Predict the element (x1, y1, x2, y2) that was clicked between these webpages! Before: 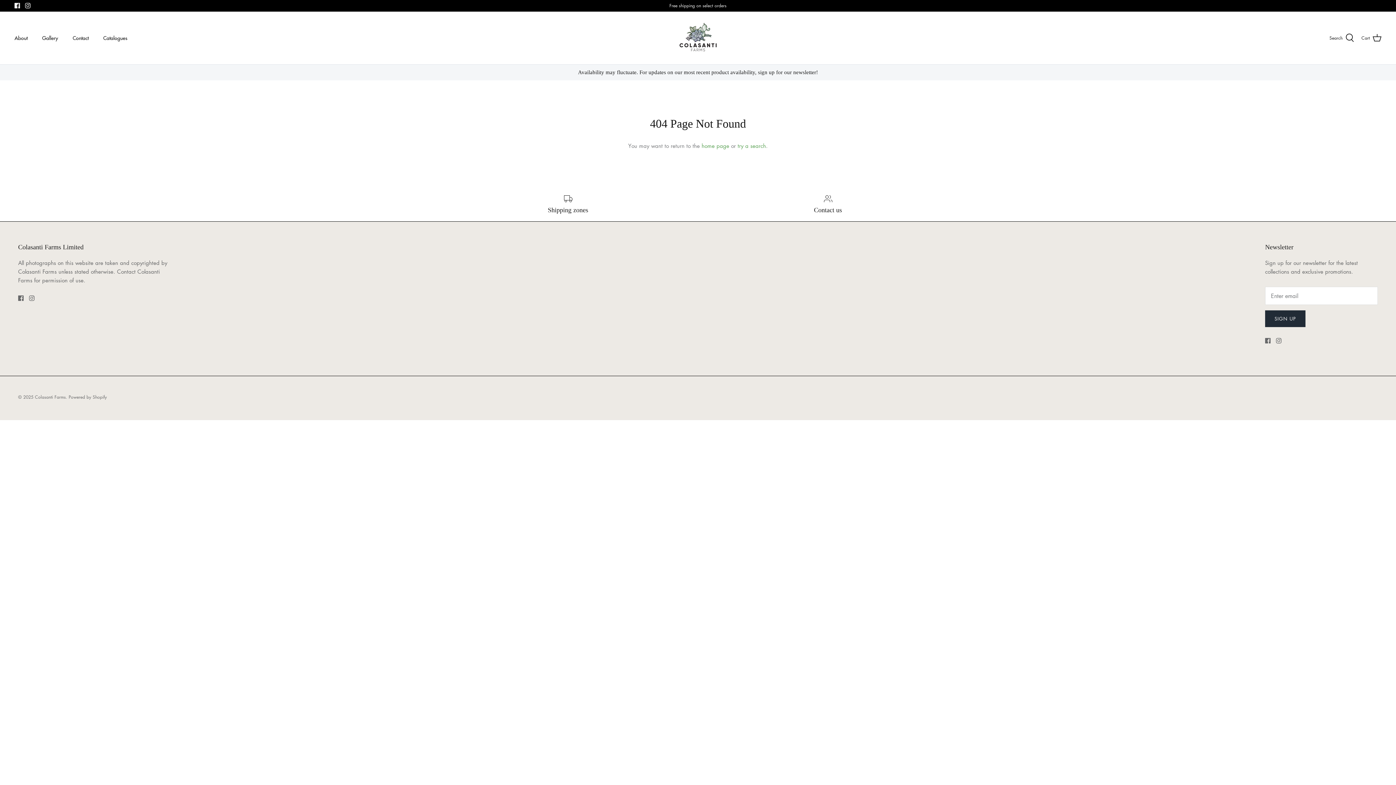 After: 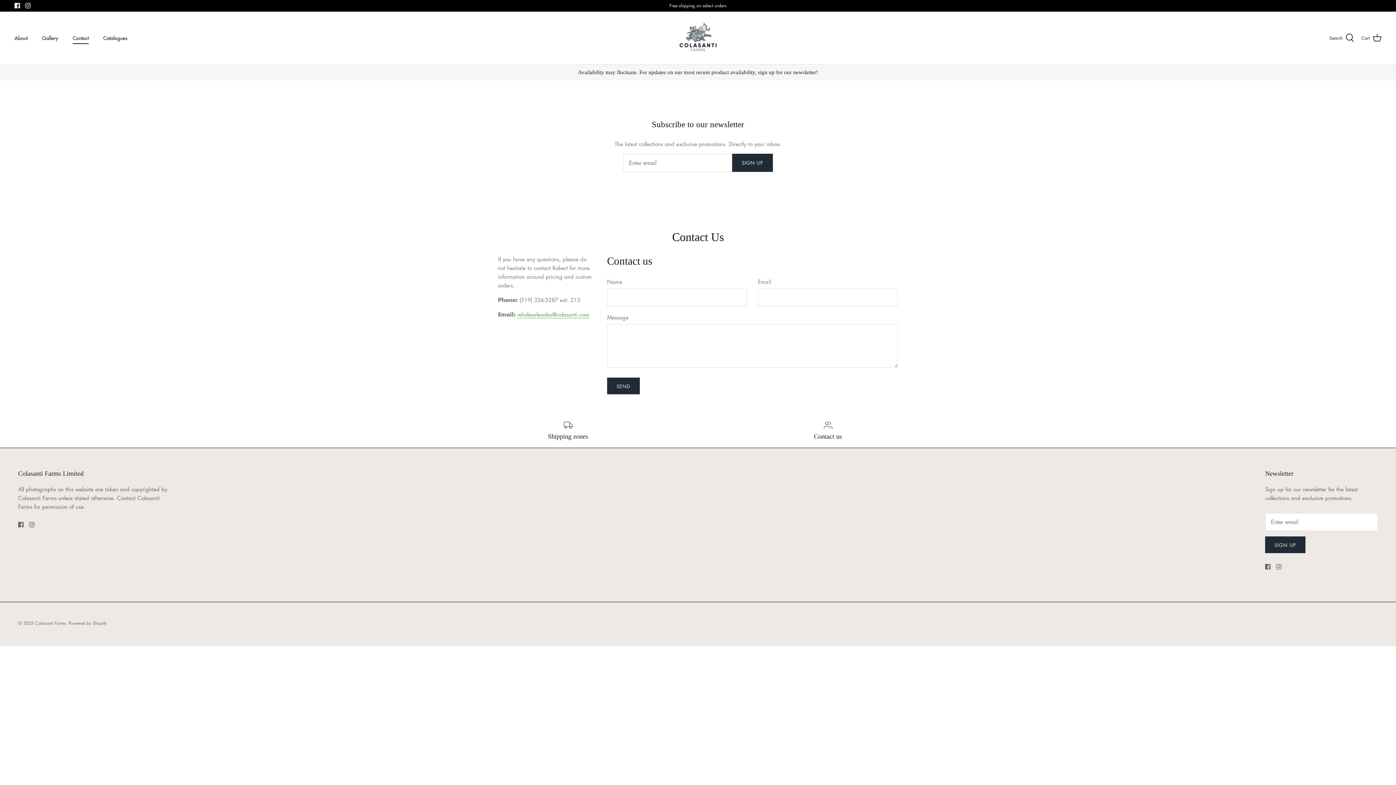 Action: bbox: (443, 69, 952, 76) label: Availability may fluctuate. For updates on our most recent product availability, sign up for our newsletter!